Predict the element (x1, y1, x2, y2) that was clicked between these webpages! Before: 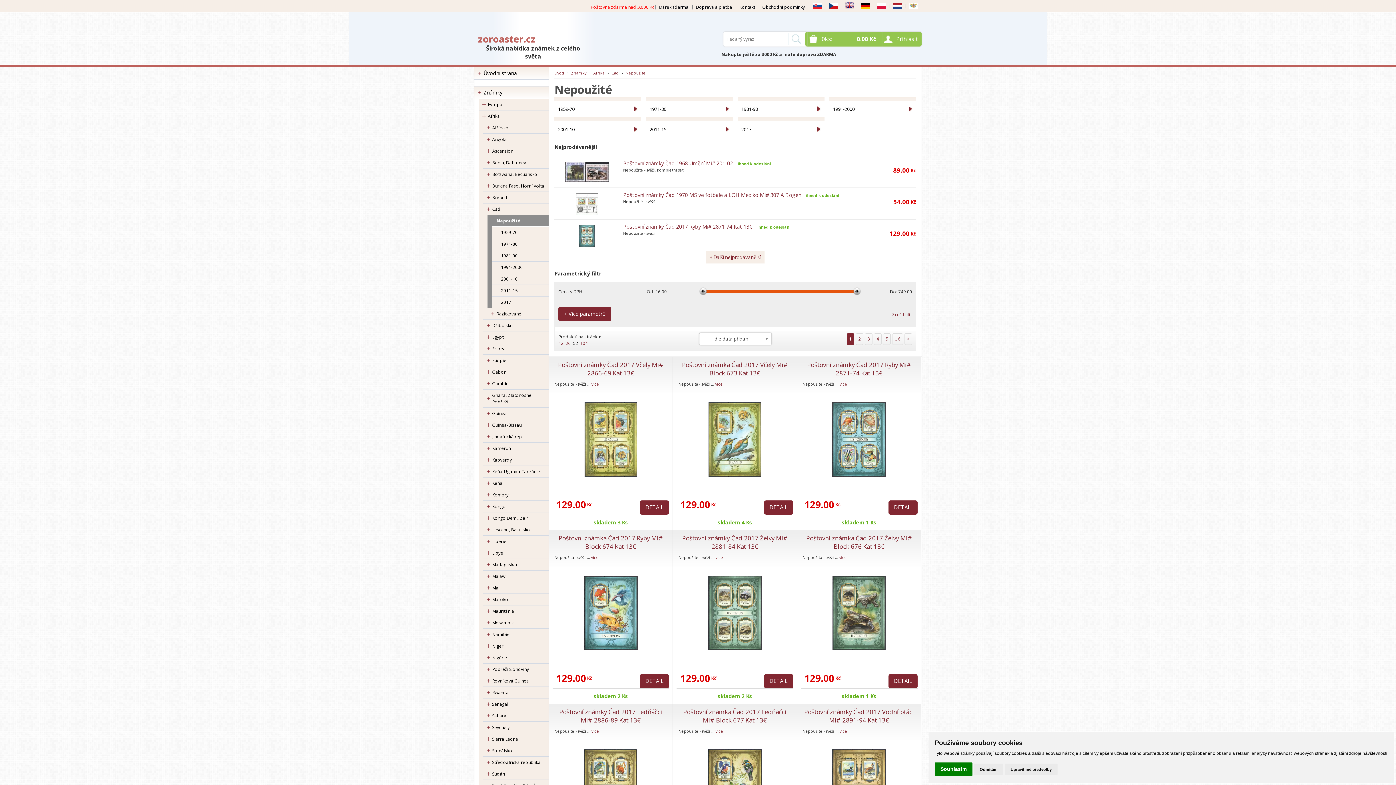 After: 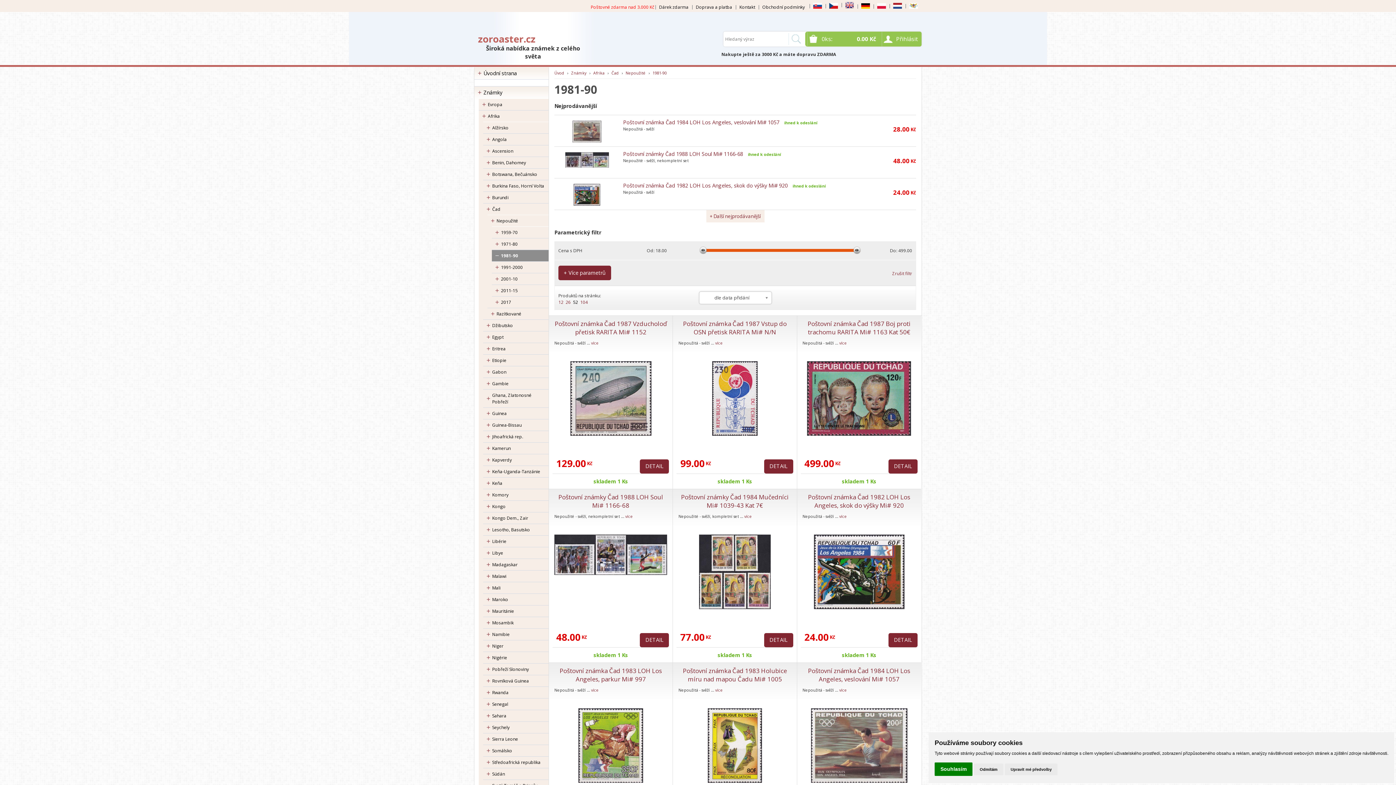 Action: bbox: (492, 250, 548, 261) label: 1981-90